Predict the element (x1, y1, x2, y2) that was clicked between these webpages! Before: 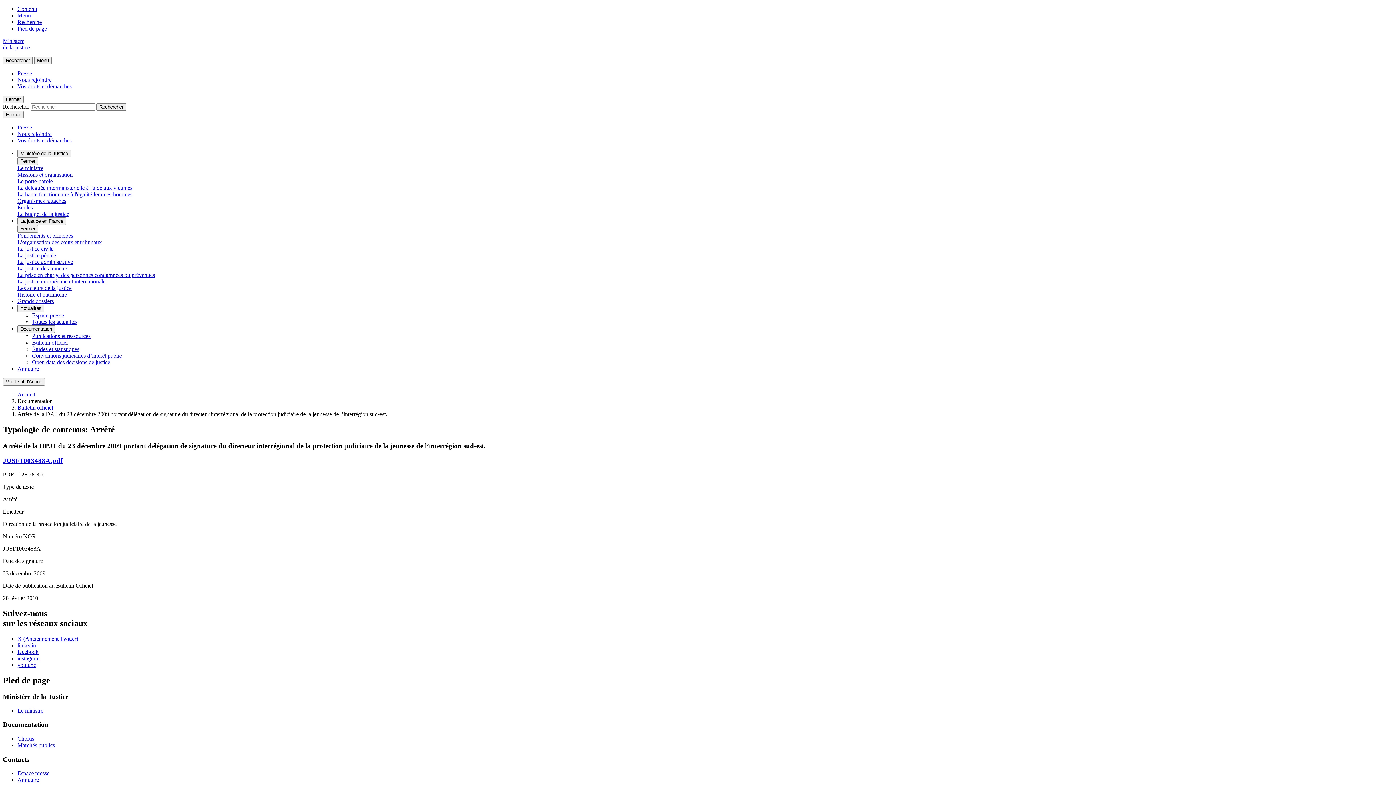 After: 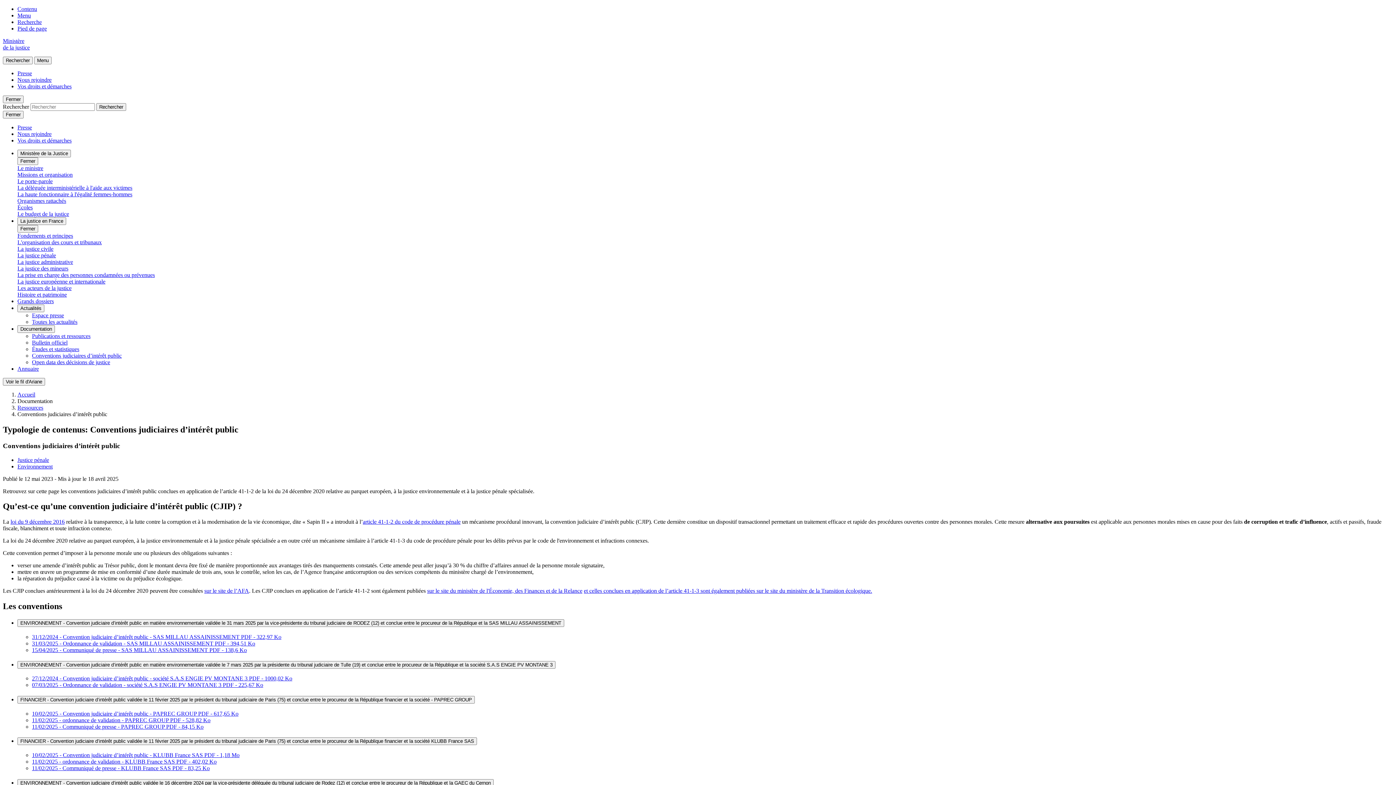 Action: label: Conventions judiciaires d’intérêt public bbox: (32, 352, 121, 358)